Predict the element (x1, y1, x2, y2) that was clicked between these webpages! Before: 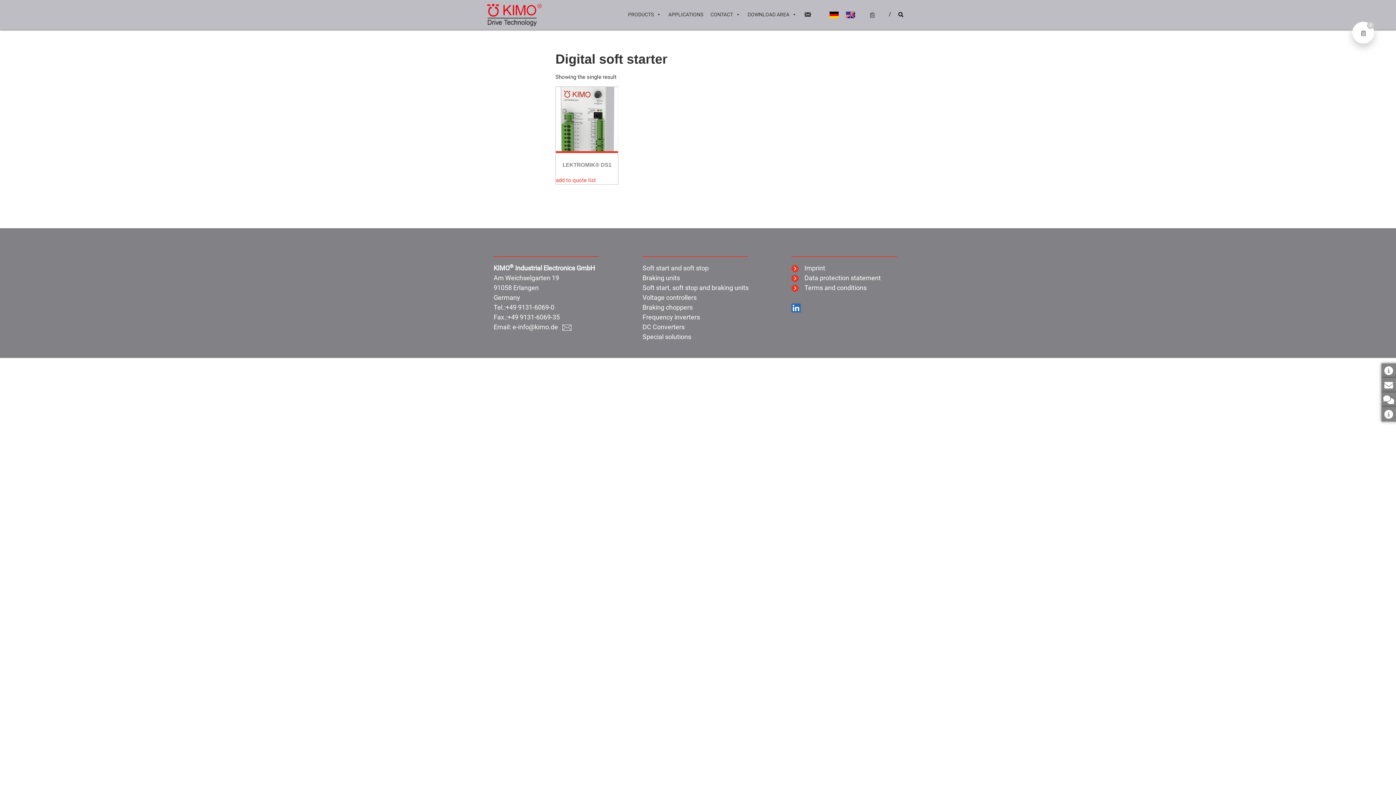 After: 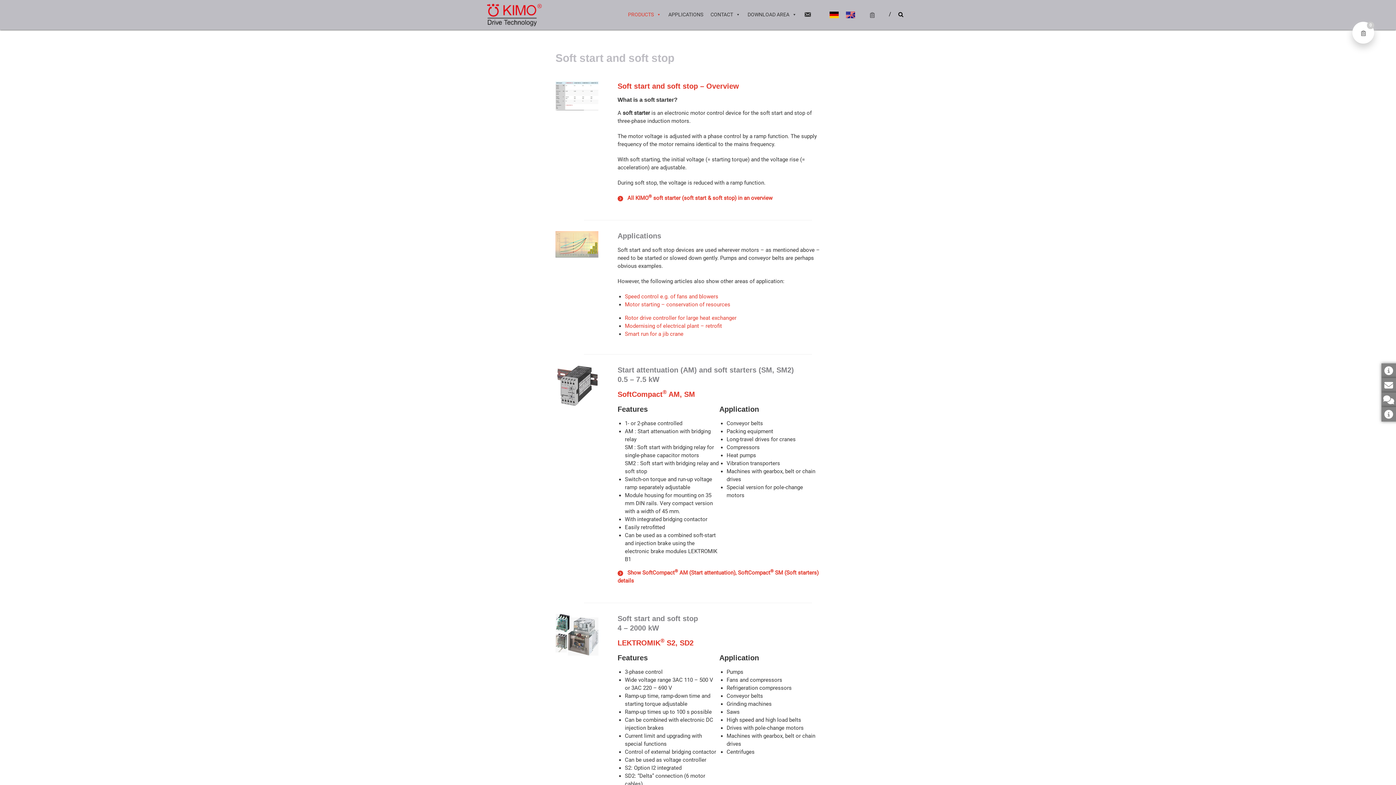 Action: label: Soft start and soft stop bbox: (642, 264, 708, 272)